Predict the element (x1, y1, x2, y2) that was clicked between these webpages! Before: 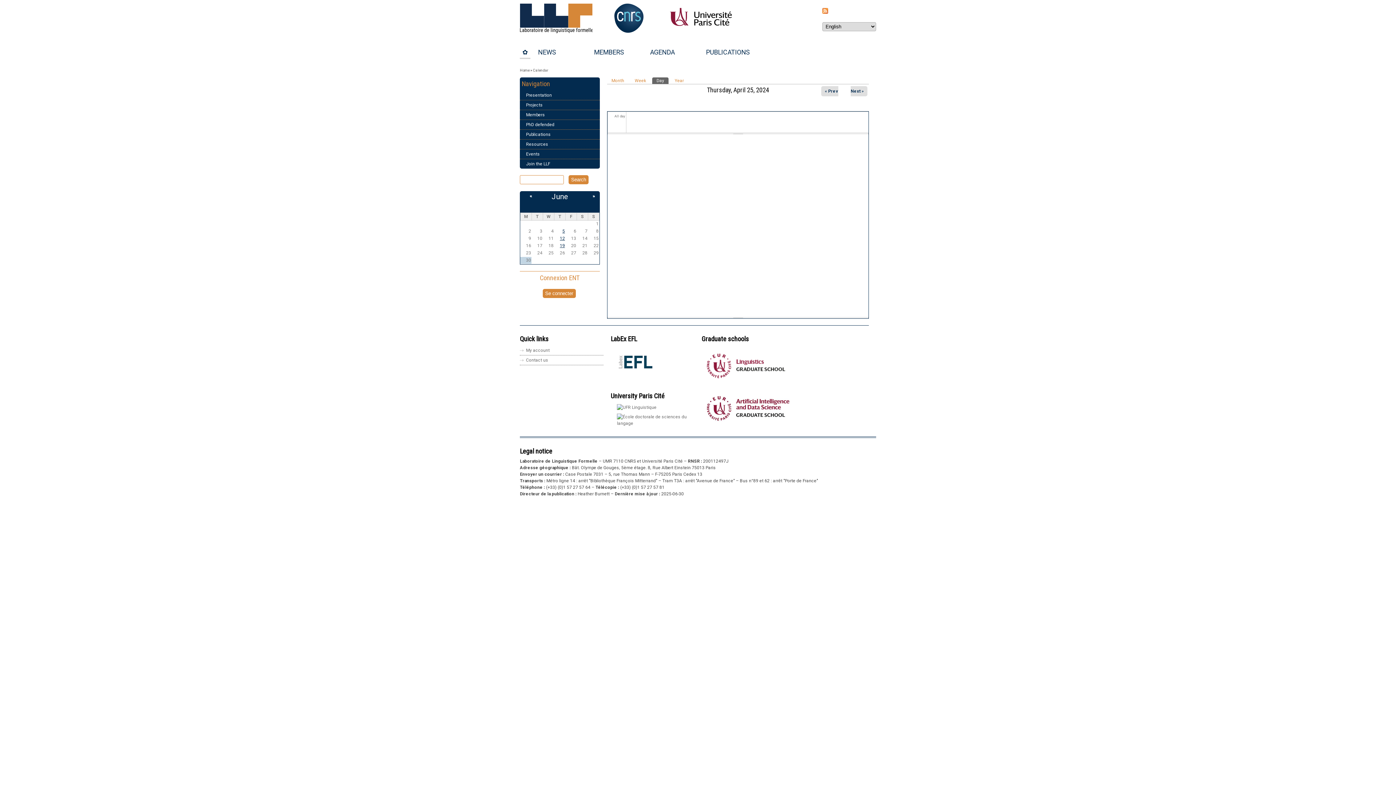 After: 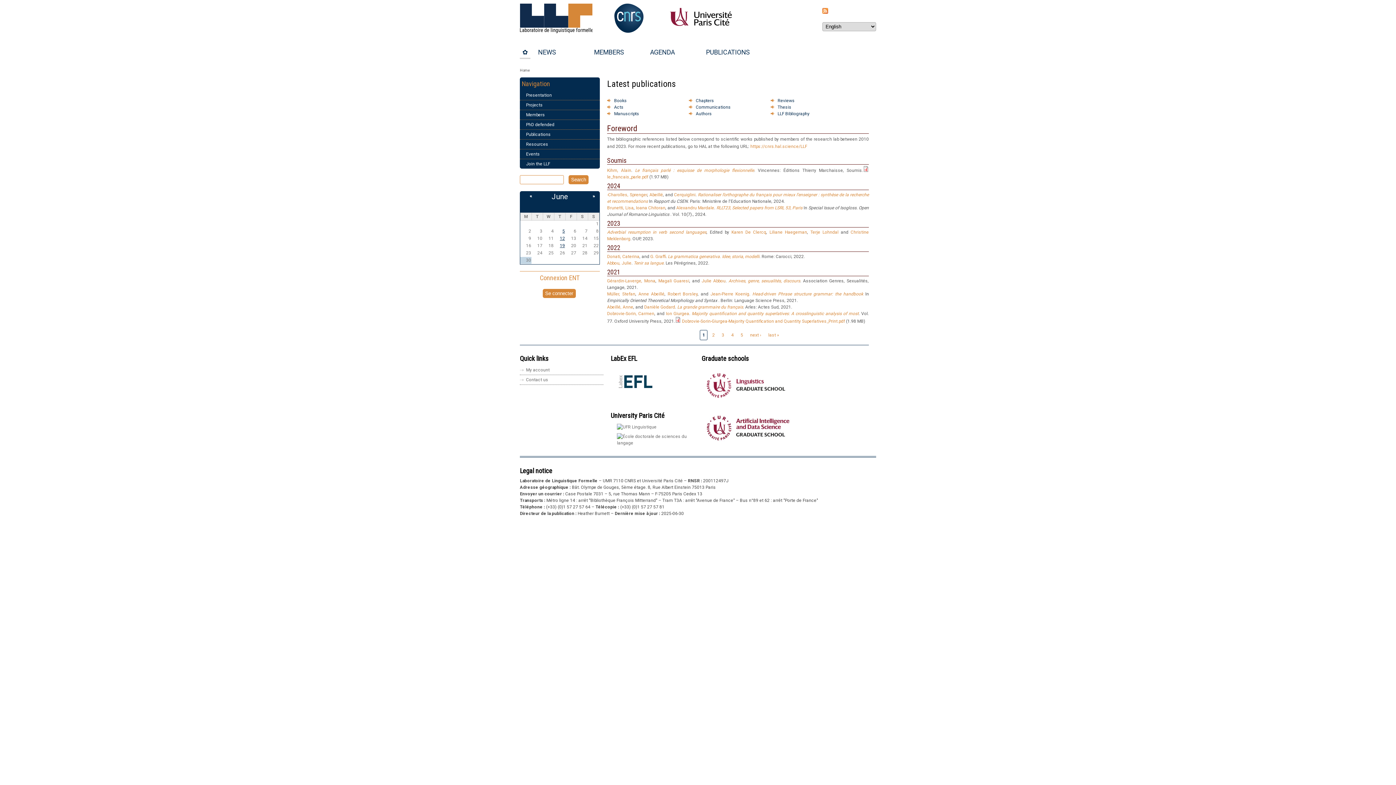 Action: label: Publications bbox: (526, 131, 550, 137)